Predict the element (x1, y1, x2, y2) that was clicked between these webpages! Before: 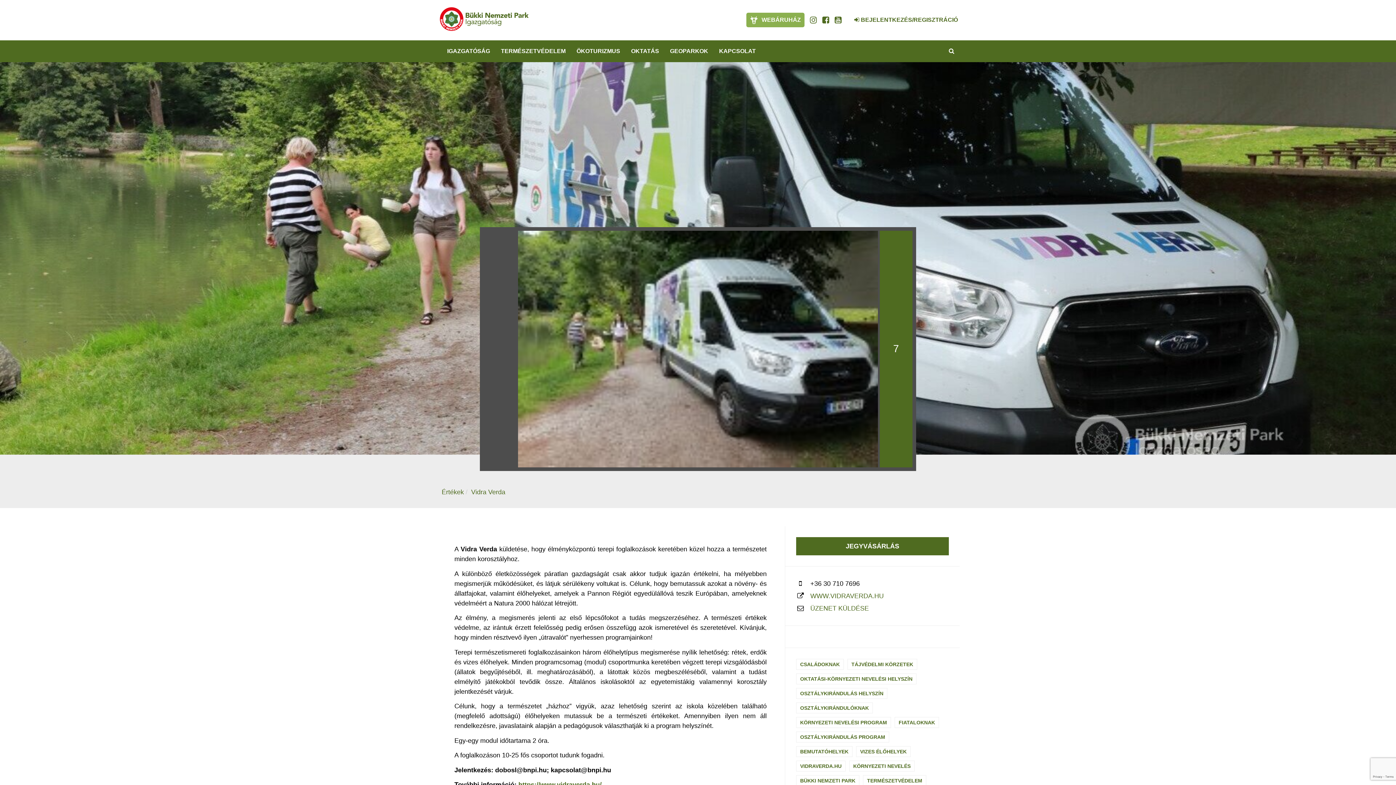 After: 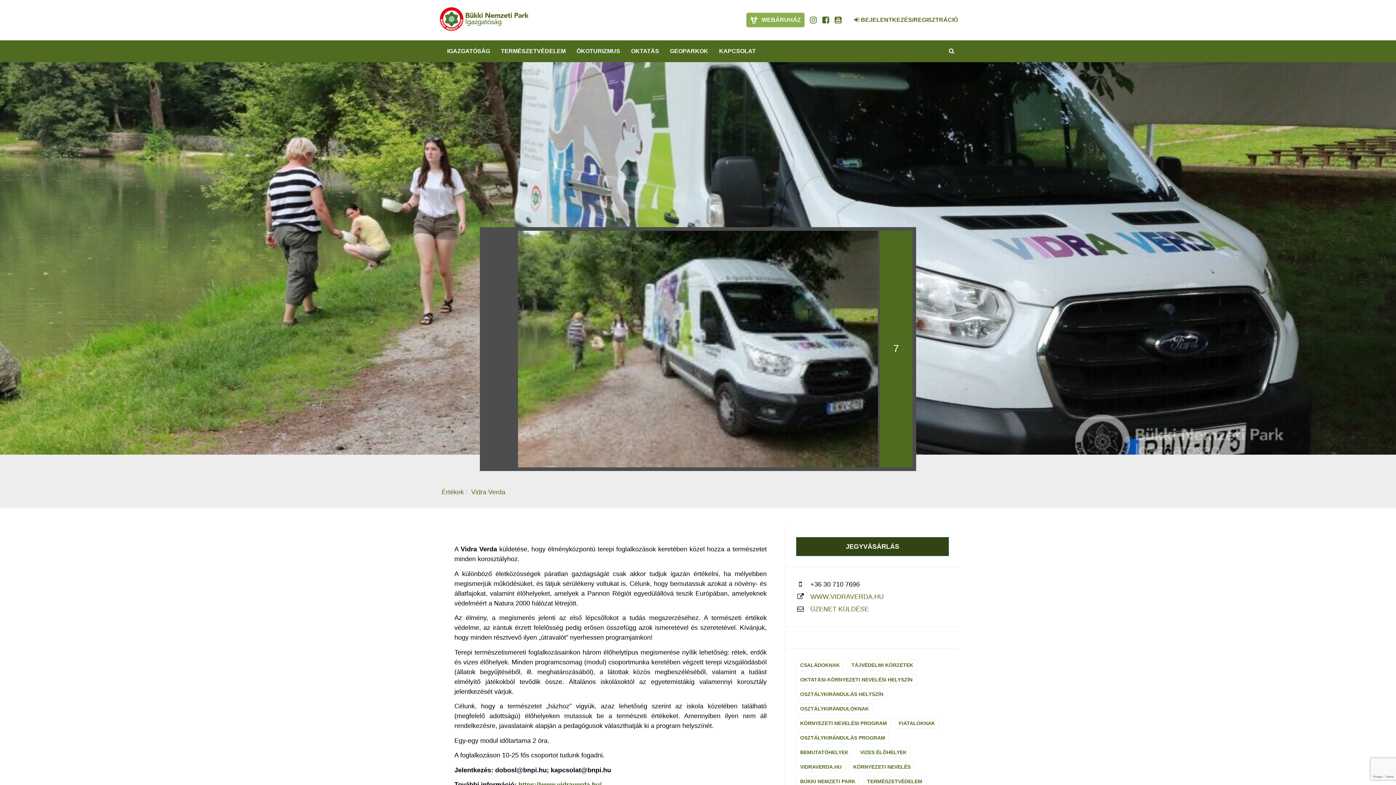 Action: label: JEGYVÁSÁRLÁS bbox: (796, 537, 949, 555)